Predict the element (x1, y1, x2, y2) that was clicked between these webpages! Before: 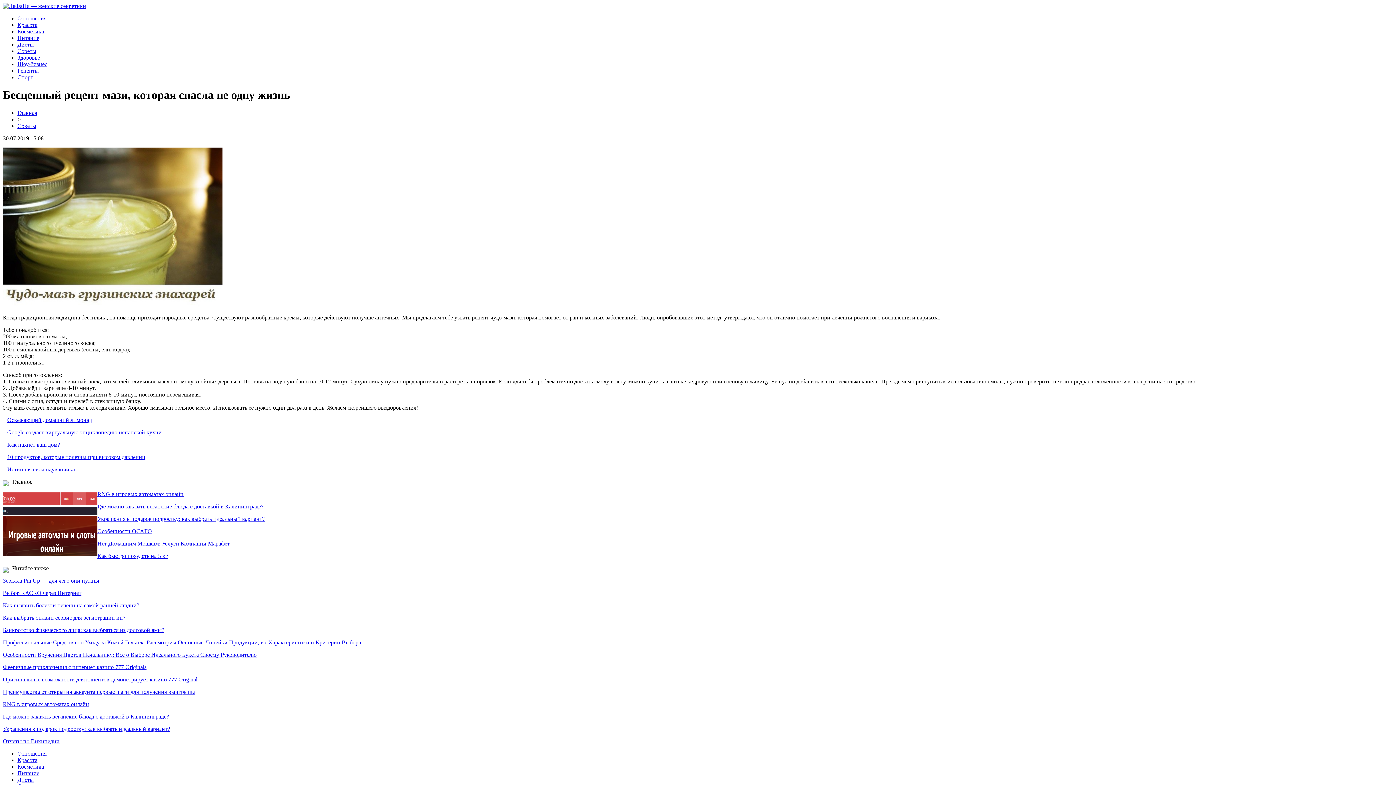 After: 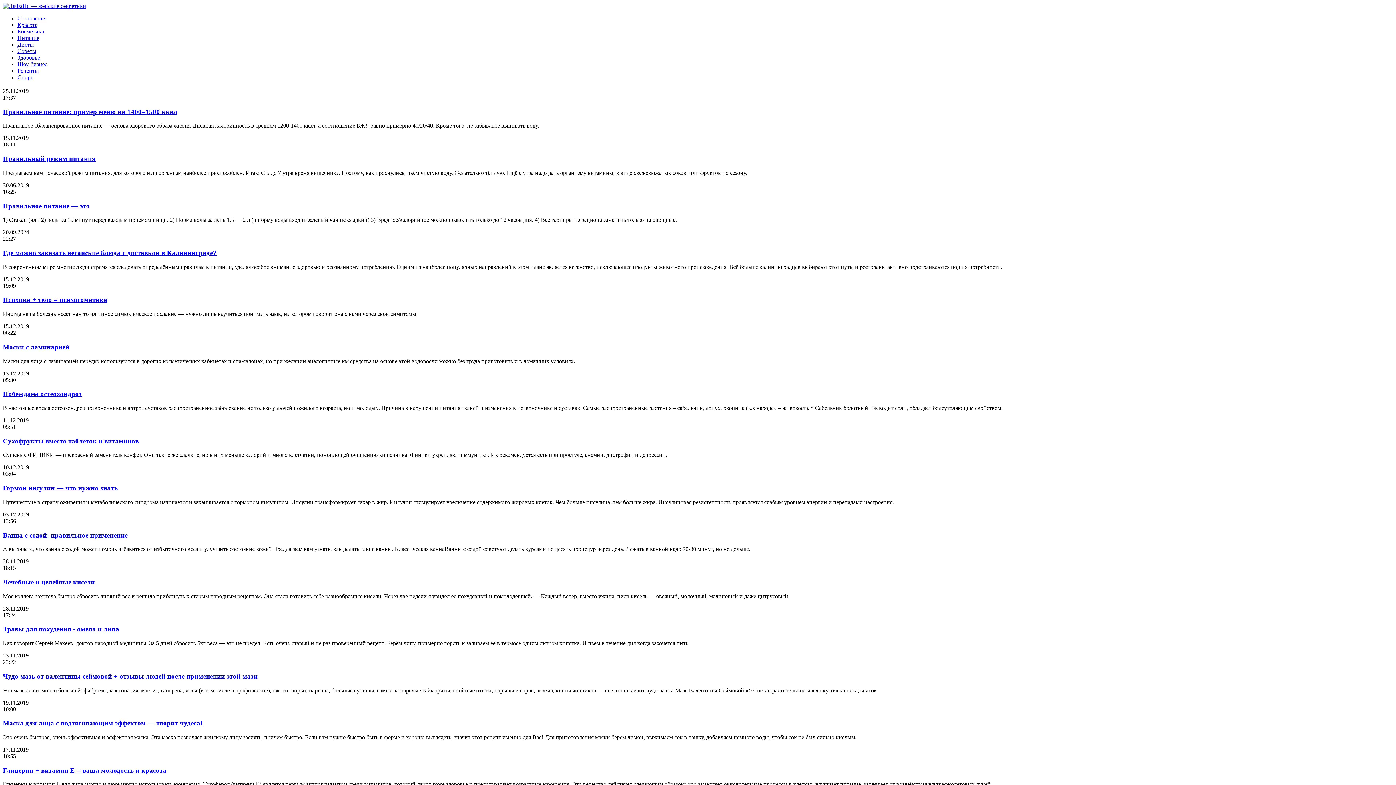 Action: bbox: (17, 770, 39, 776) label: Питание